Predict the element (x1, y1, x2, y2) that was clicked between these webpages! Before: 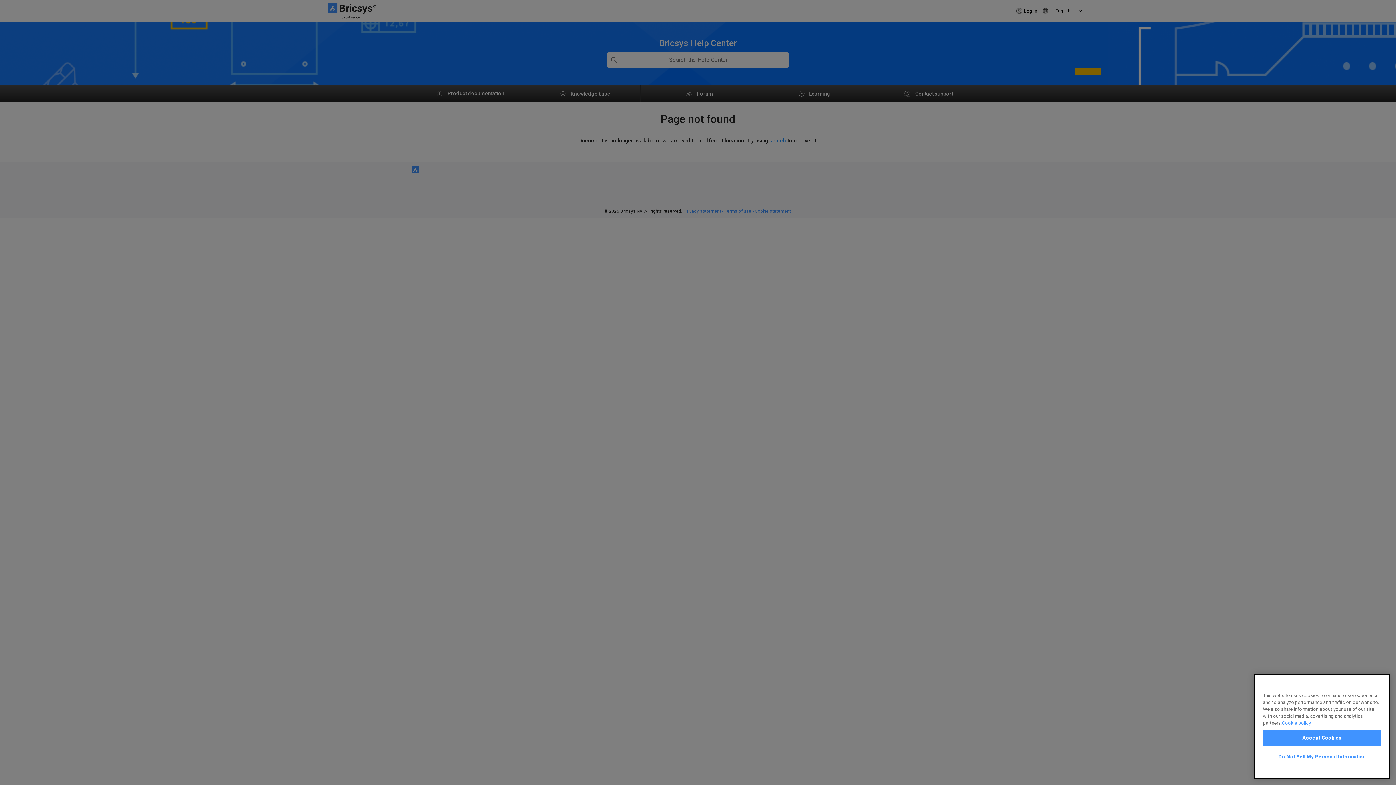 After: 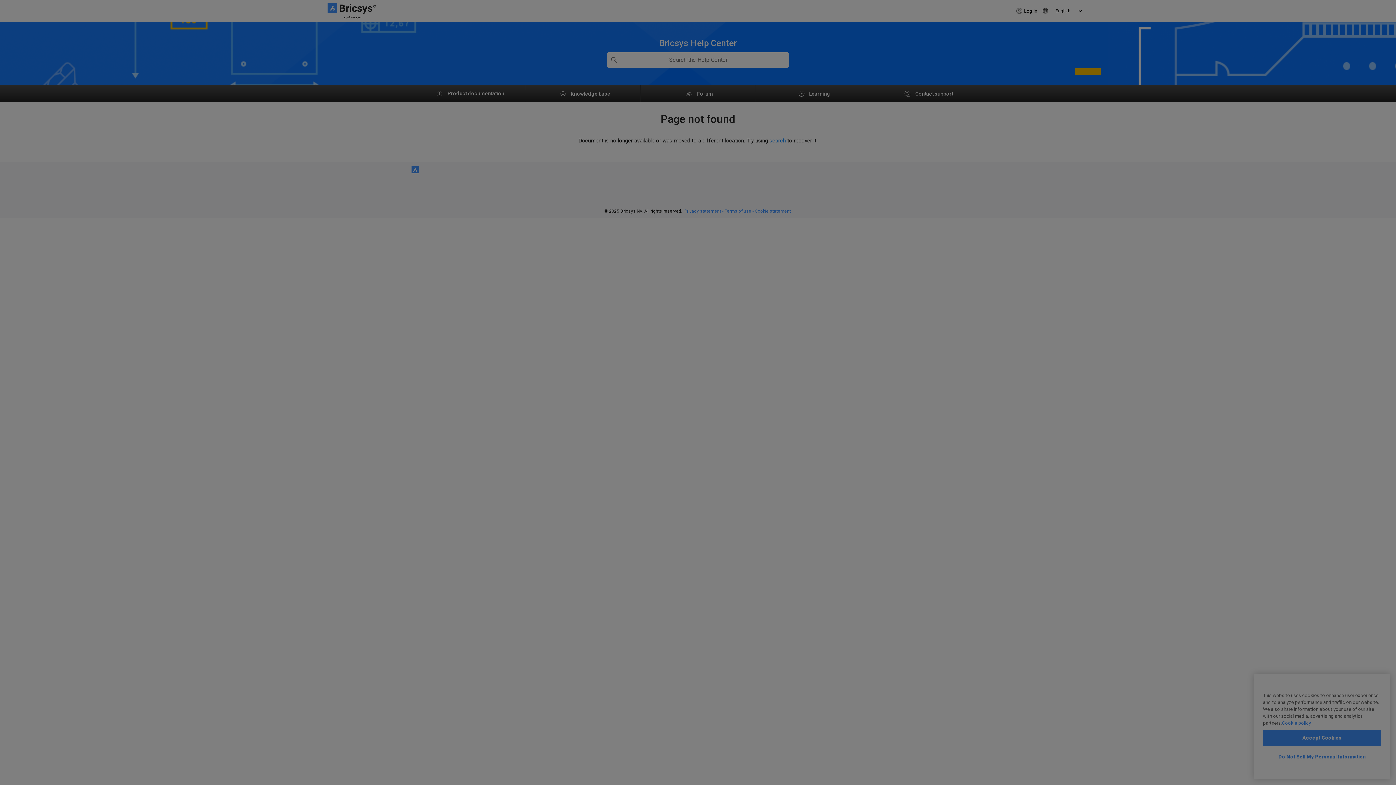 Action: label: Do Not Sell My Personal Information bbox: (1263, 749, 1381, 765)